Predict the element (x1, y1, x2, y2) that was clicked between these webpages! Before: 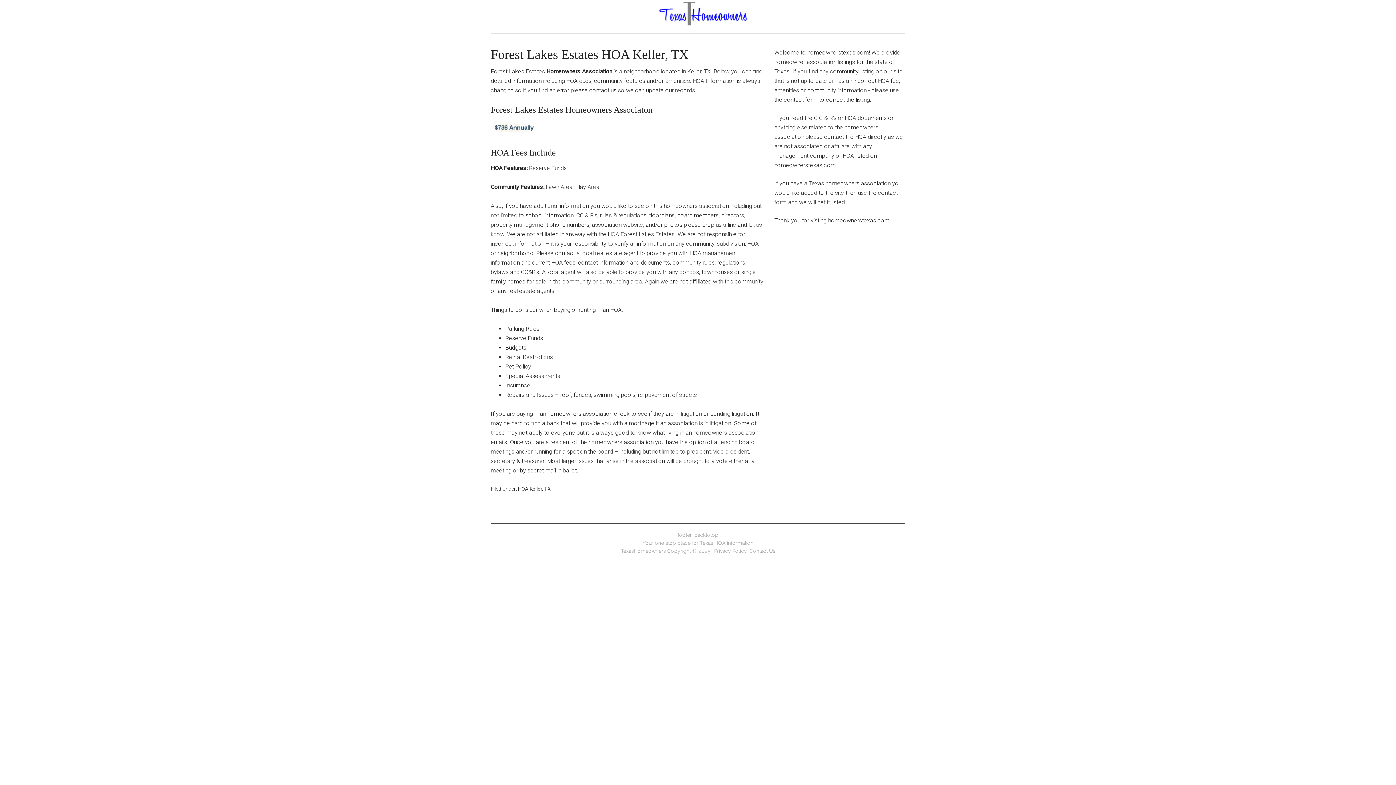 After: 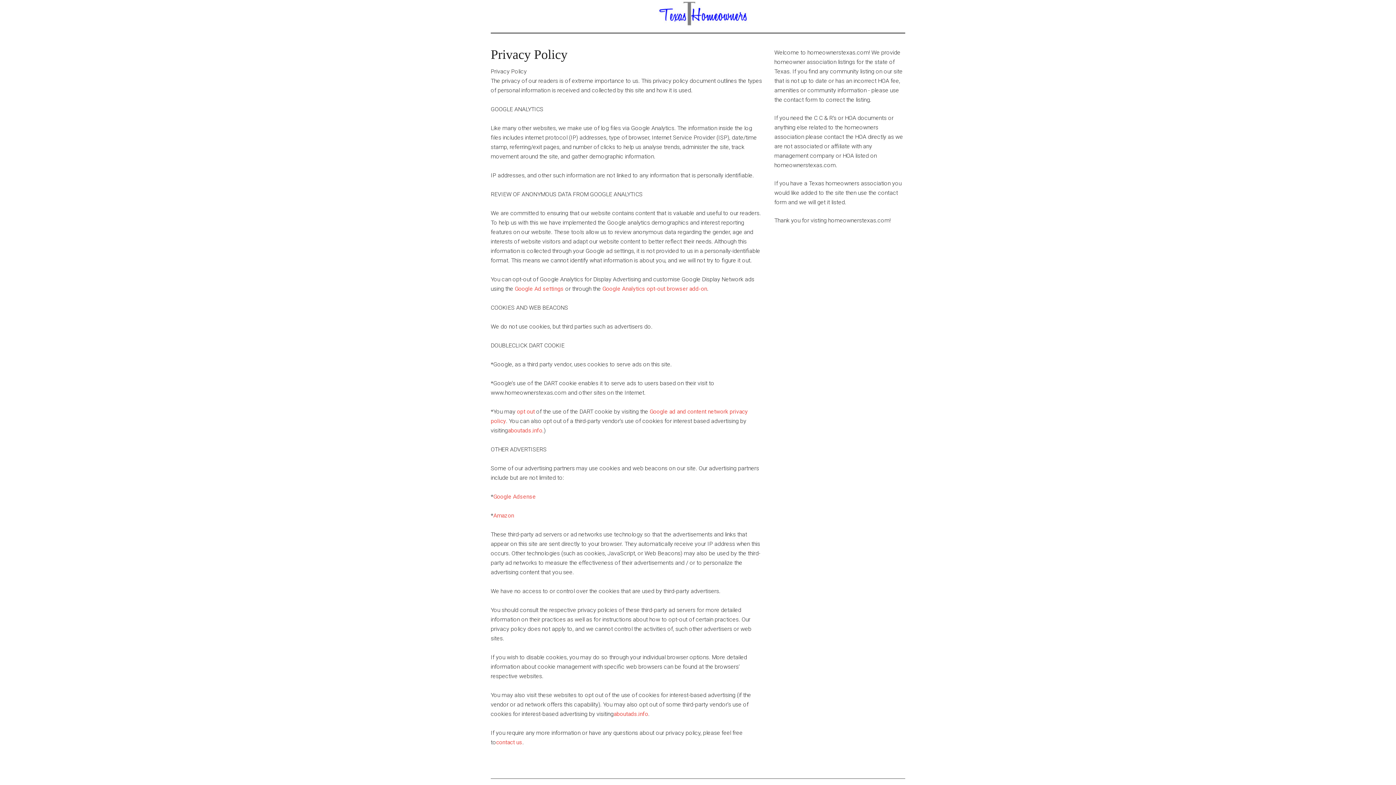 Action: bbox: (714, 548, 747, 554) label: Privacy Policy